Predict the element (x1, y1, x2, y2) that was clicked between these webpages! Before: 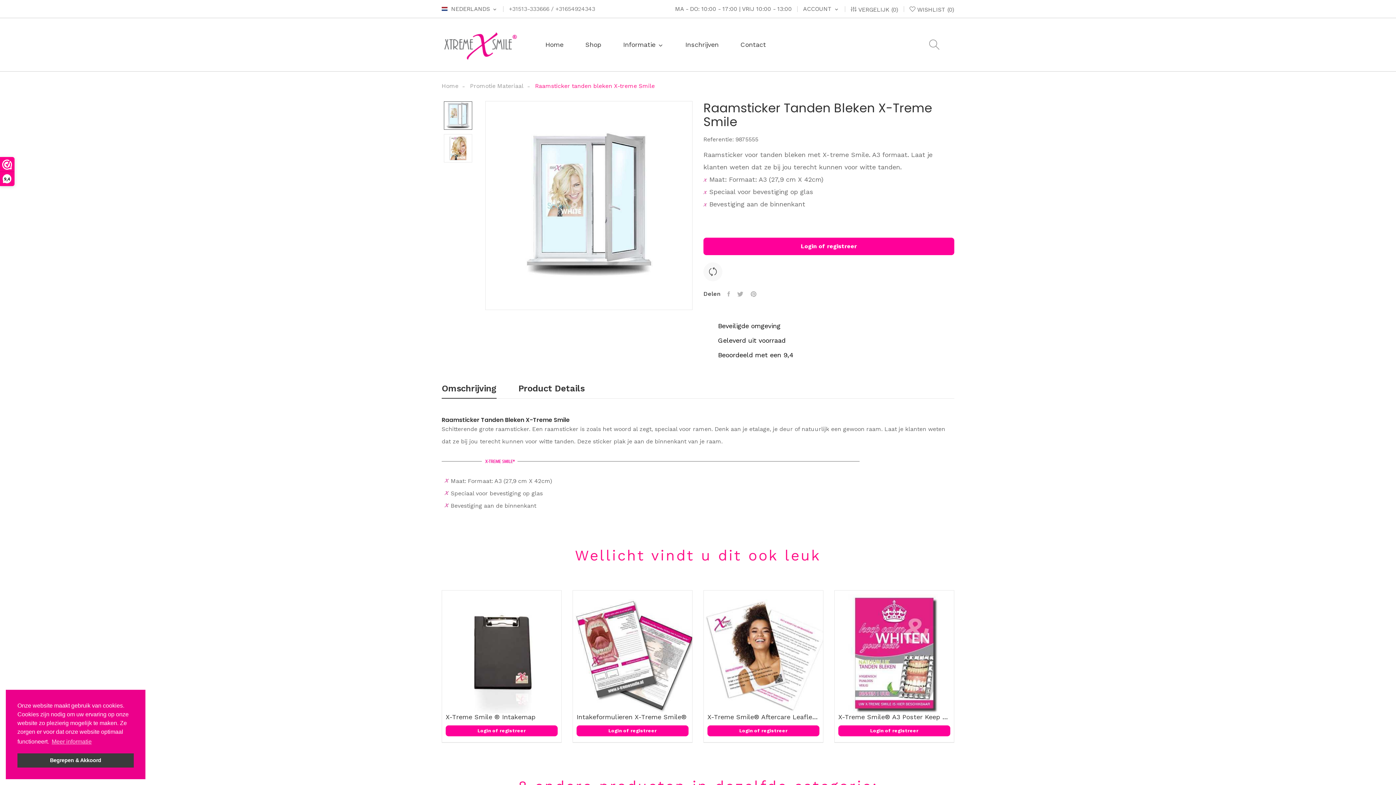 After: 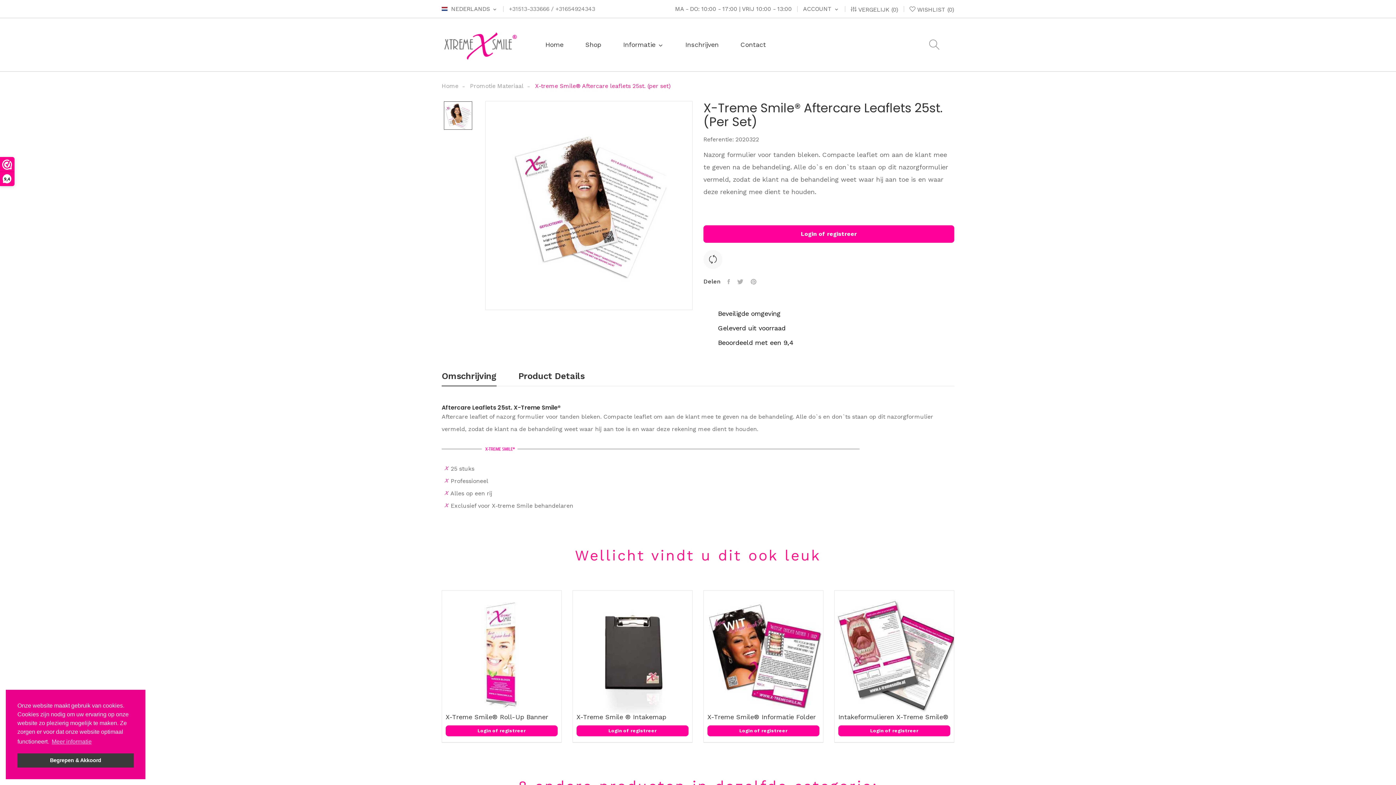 Action: bbox: (707, 713, 819, 721) label: X-Treme Smile® Aftercare Leaflets 25st. (Per Set)